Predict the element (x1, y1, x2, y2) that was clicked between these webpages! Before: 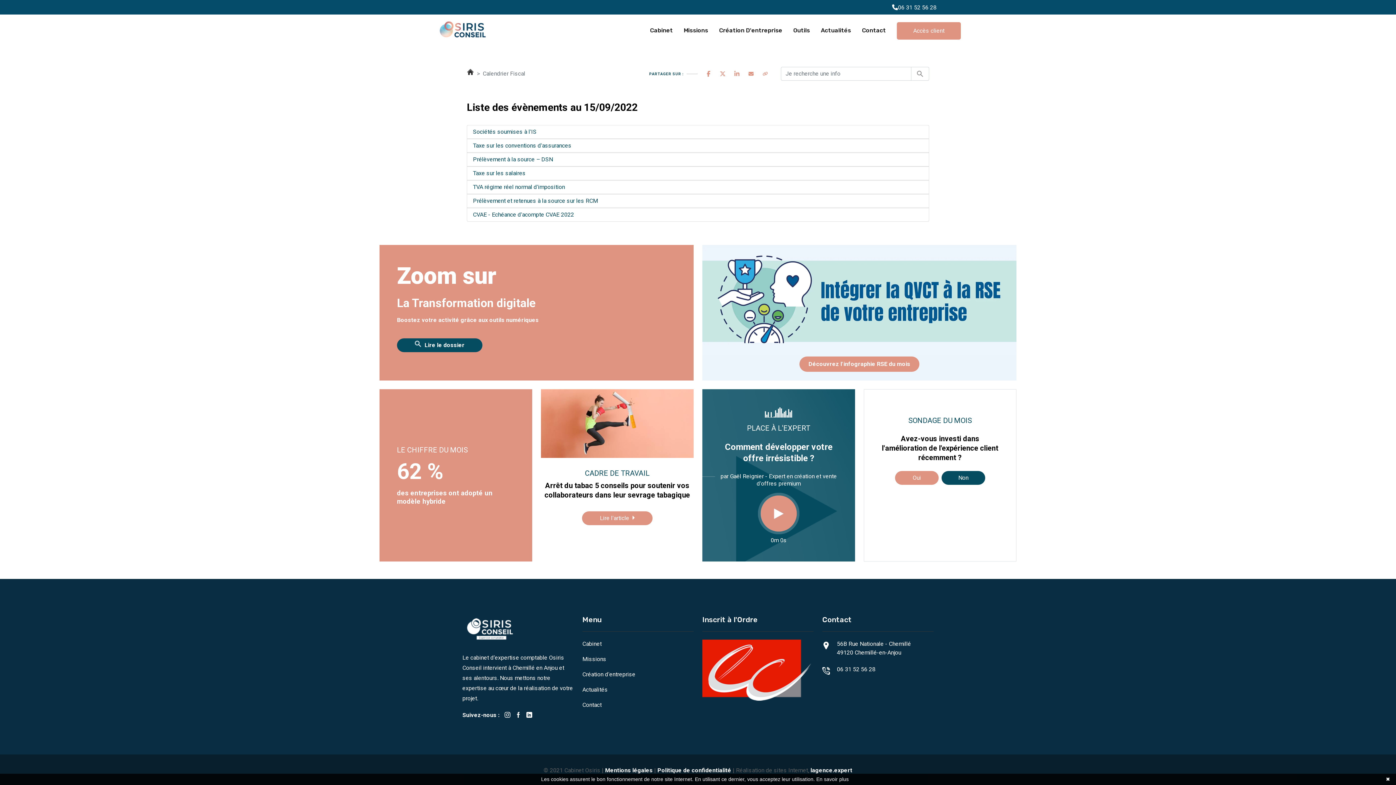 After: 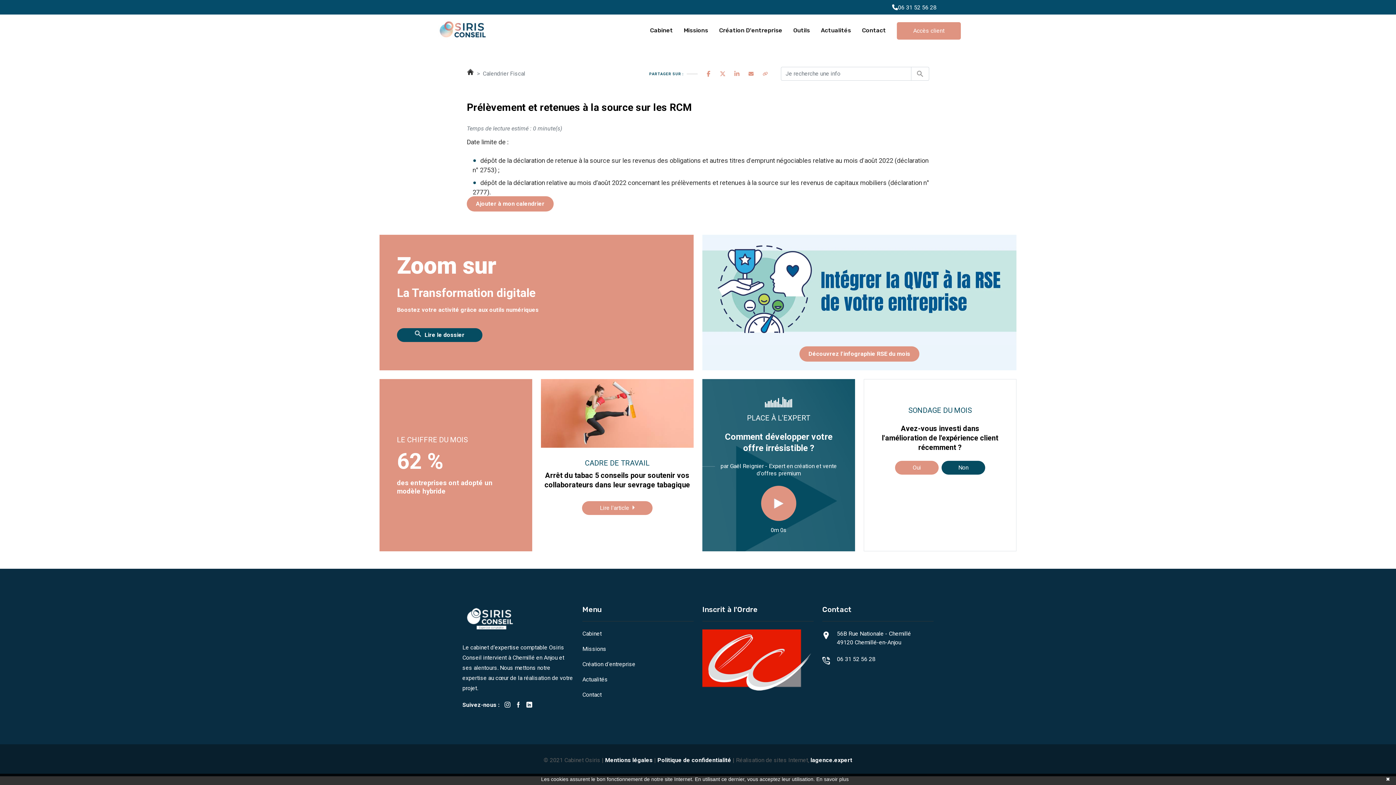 Action: label: Prélèvement et retenues à la source sur les RCM bbox: (466, 194, 929, 208)